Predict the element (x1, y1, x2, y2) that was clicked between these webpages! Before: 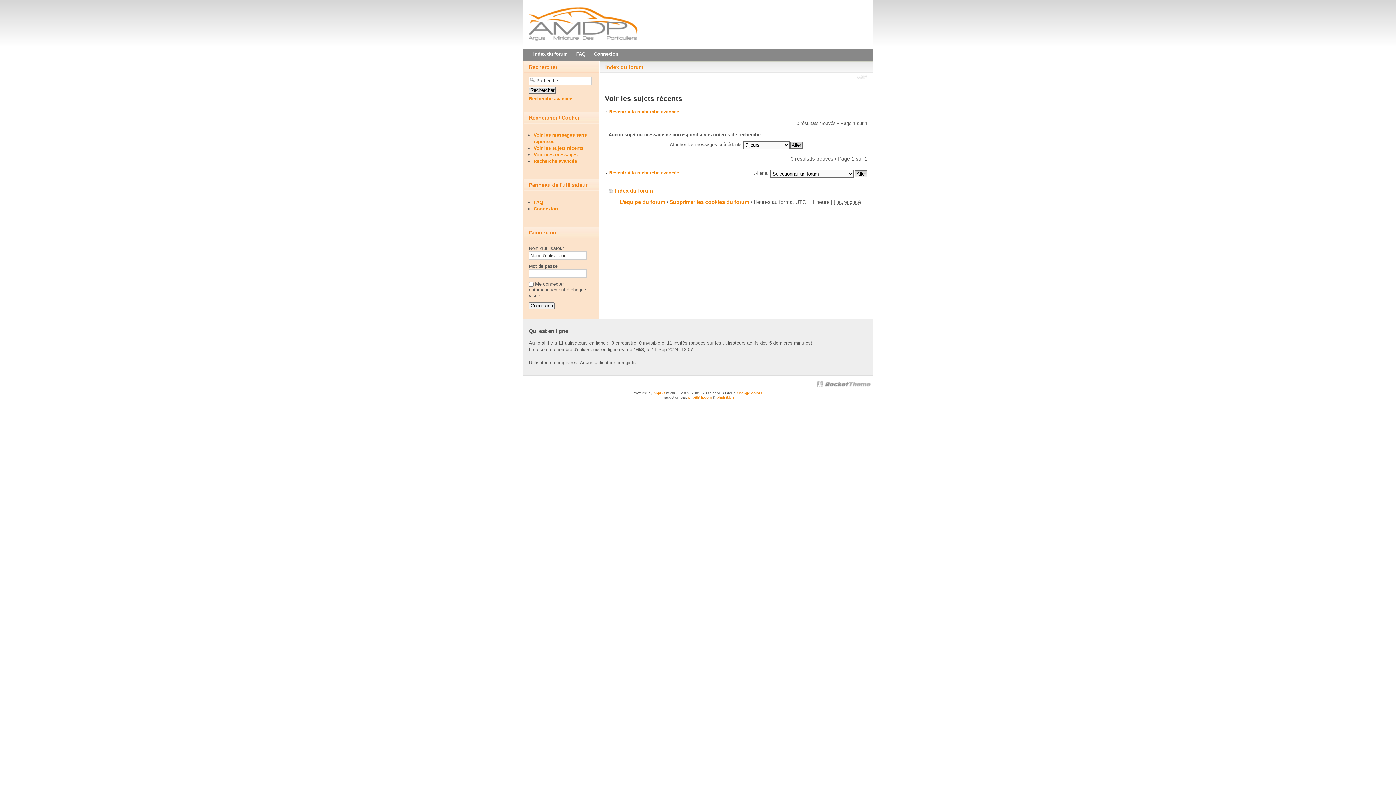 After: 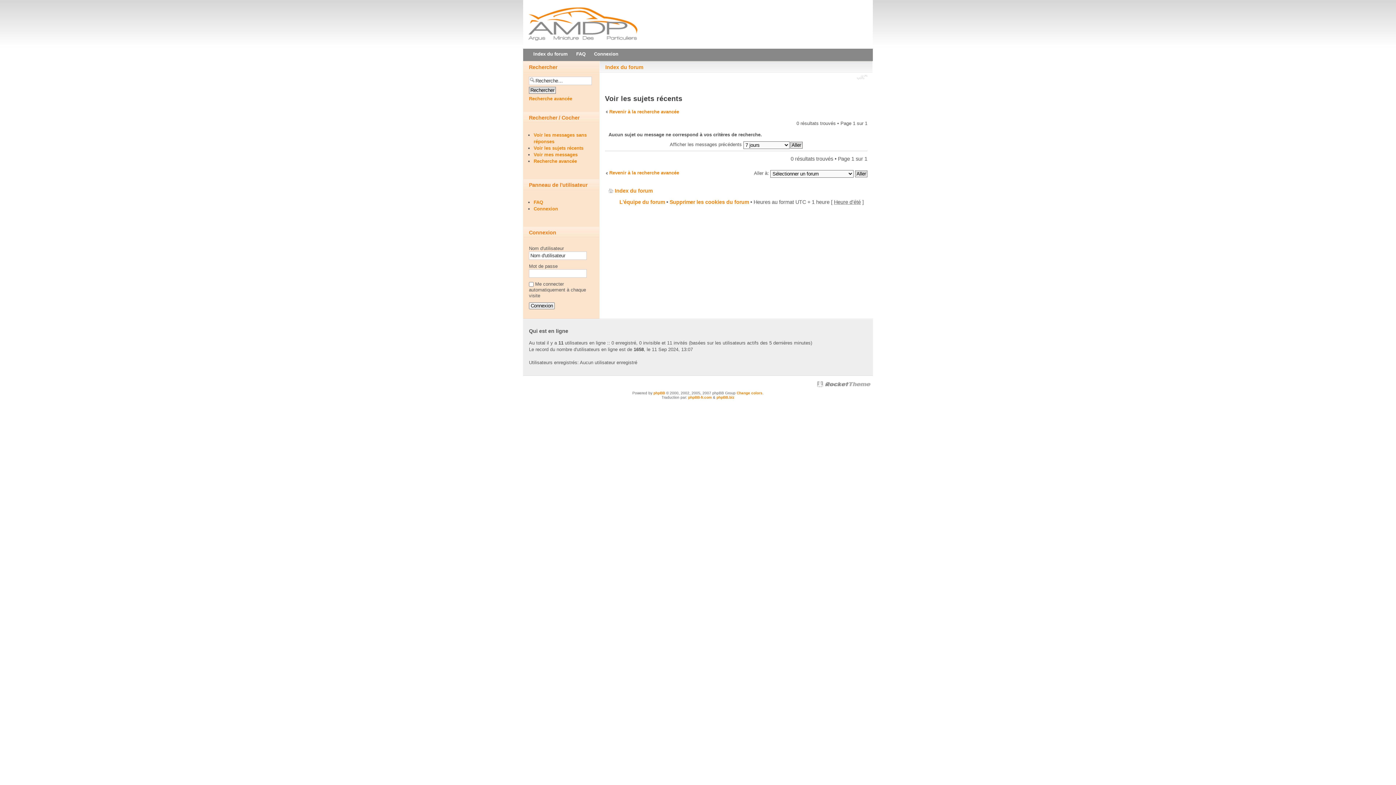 Action: label: Modifier la taille de la police bbox: (857, 74, 867, 81)